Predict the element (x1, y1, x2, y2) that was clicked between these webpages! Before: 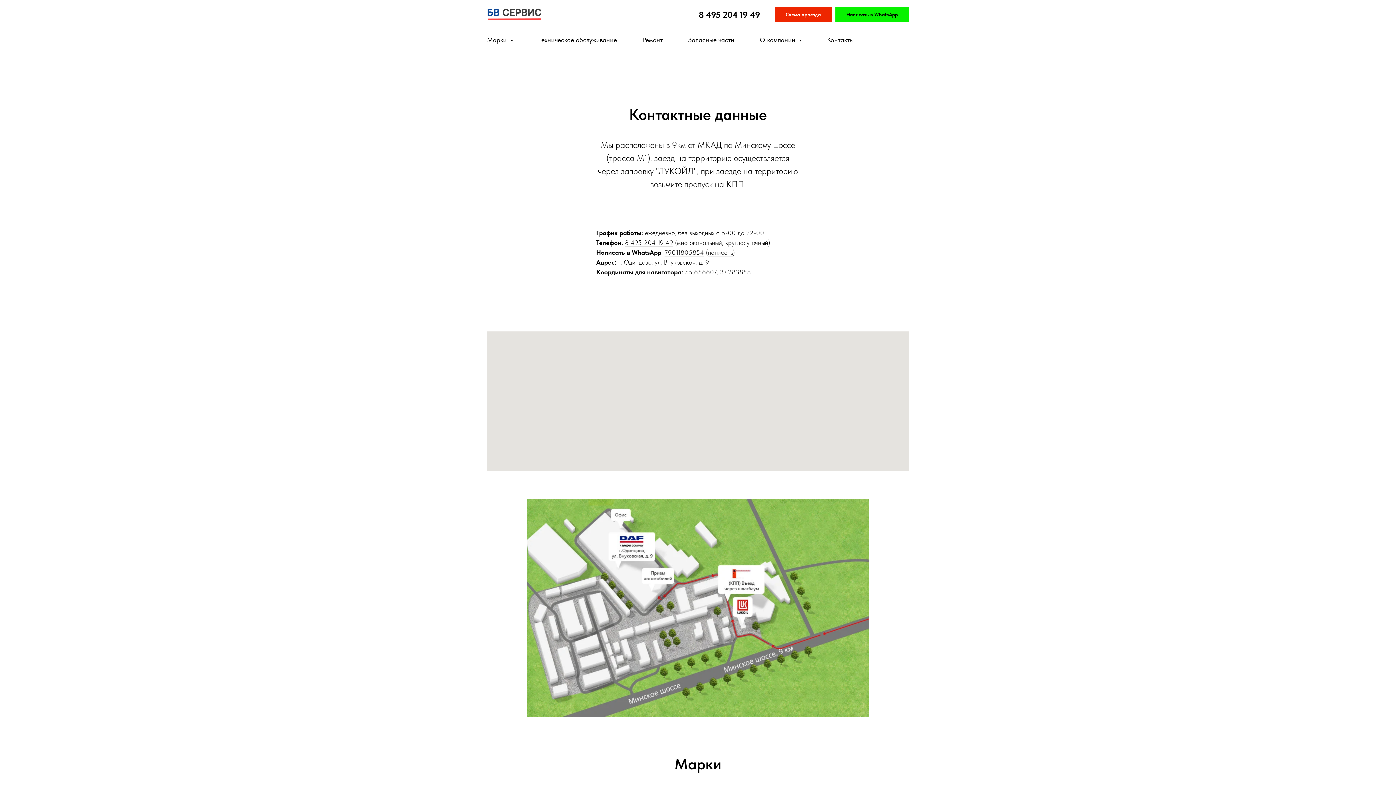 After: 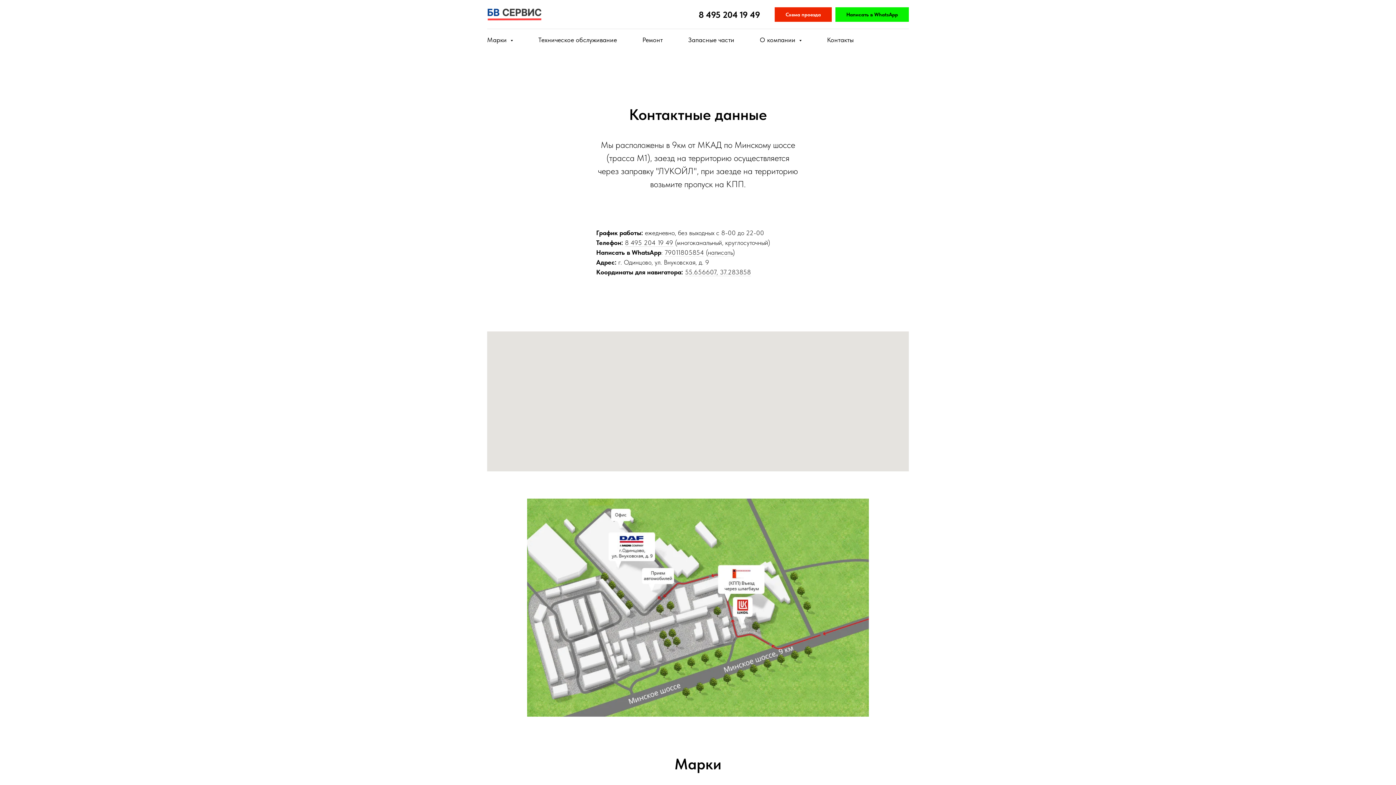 Action: label: 8 495 204 19 49 bbox: (625, 238, 673, 246)